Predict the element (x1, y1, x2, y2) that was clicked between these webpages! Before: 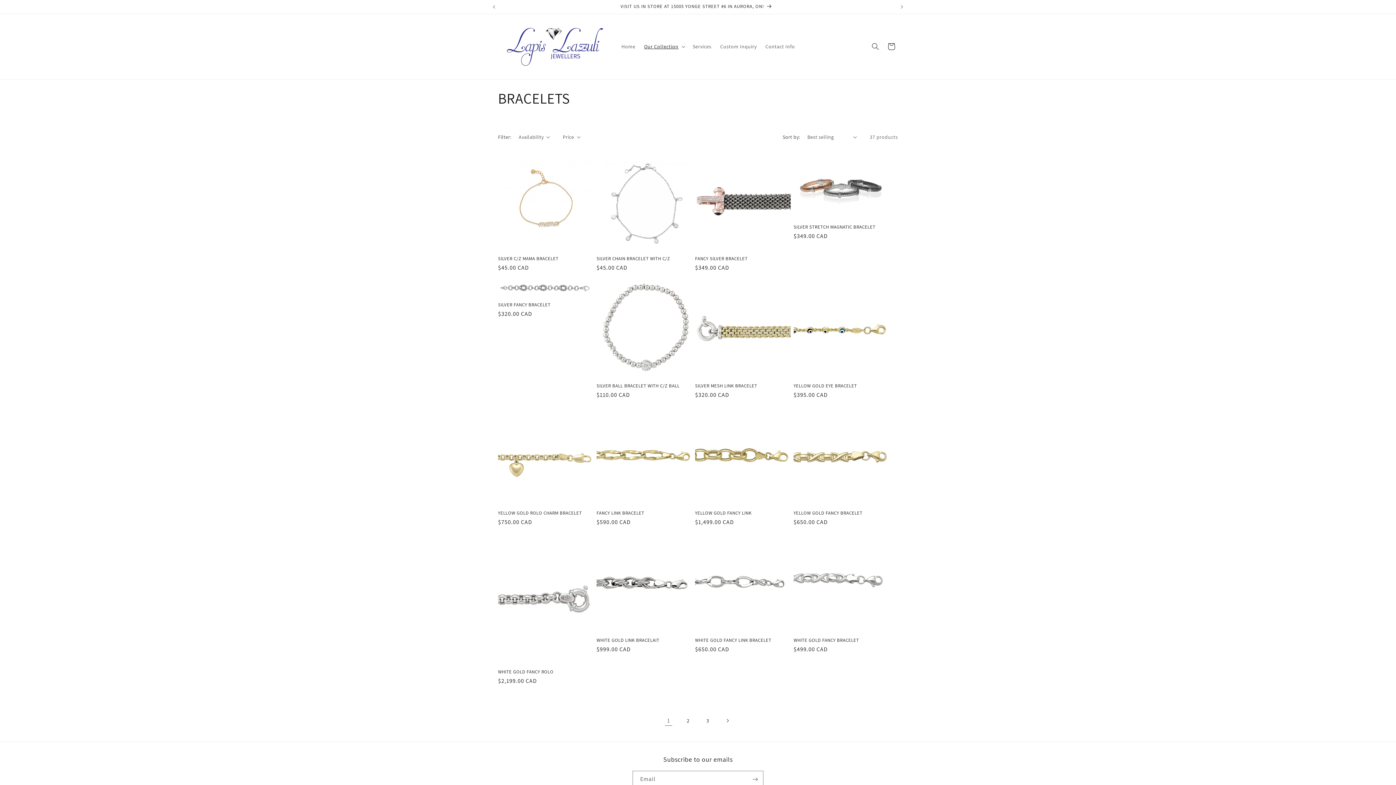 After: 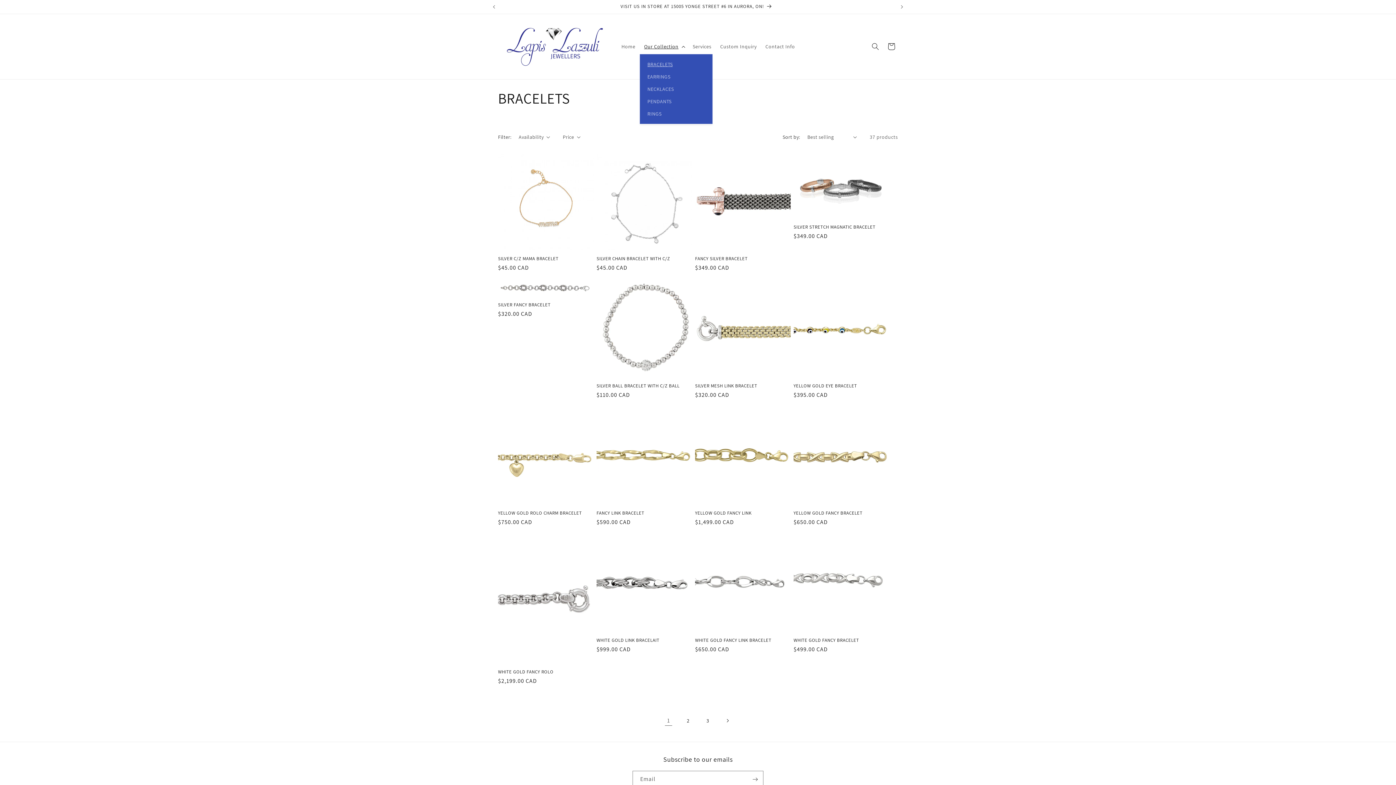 Action: bbox: (639, 39, 688, 54) label: Our Collection